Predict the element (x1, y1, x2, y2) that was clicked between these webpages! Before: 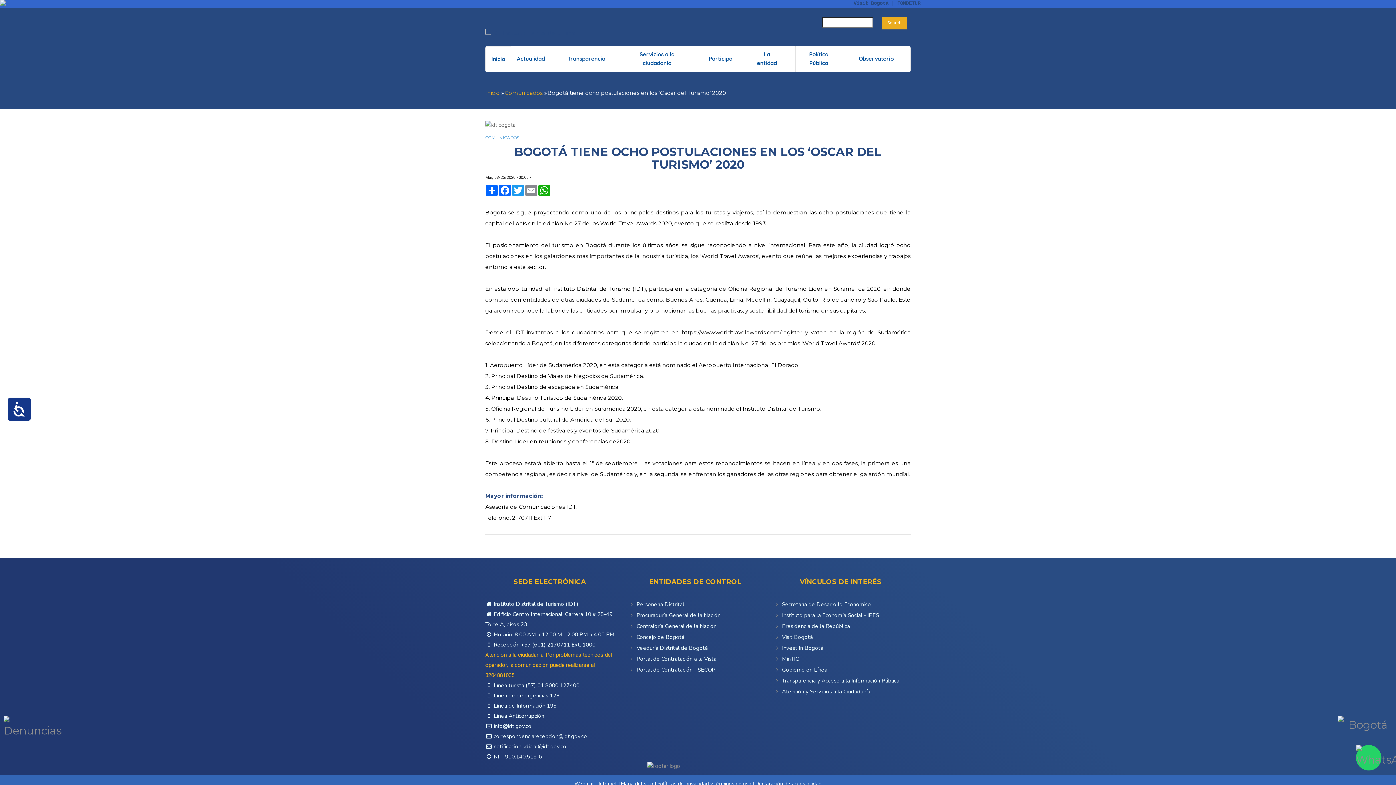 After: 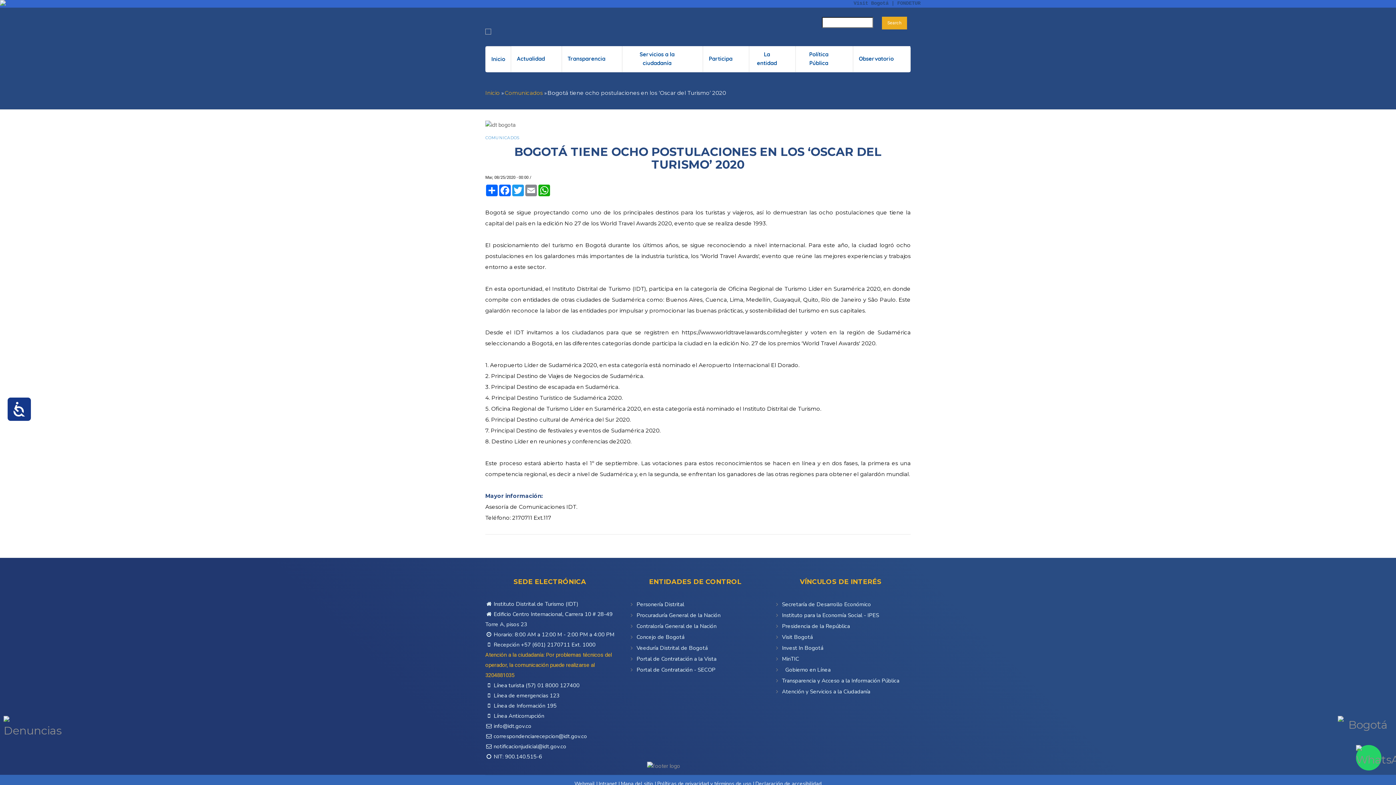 Action: bbox: (776, 666, 827, 673) label: Gobierno en Línea